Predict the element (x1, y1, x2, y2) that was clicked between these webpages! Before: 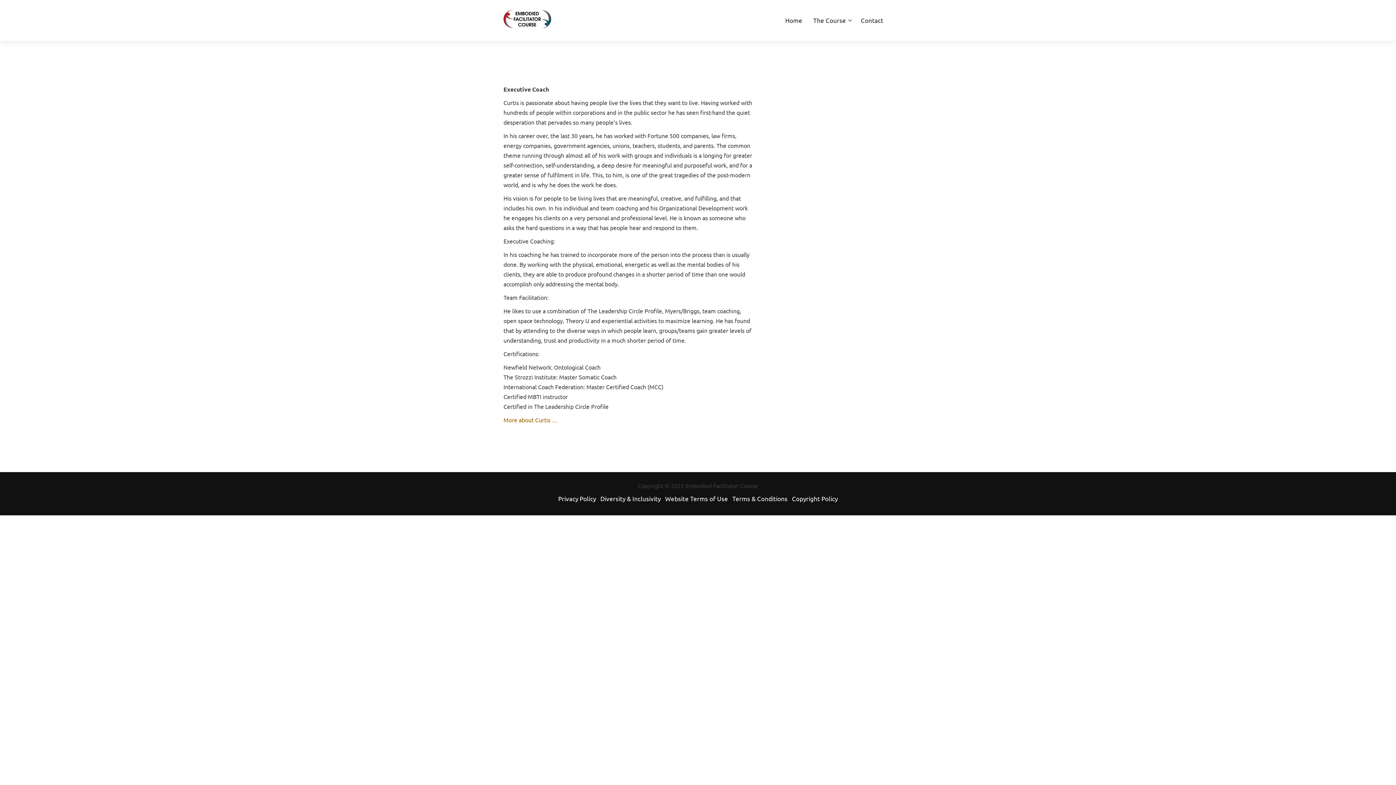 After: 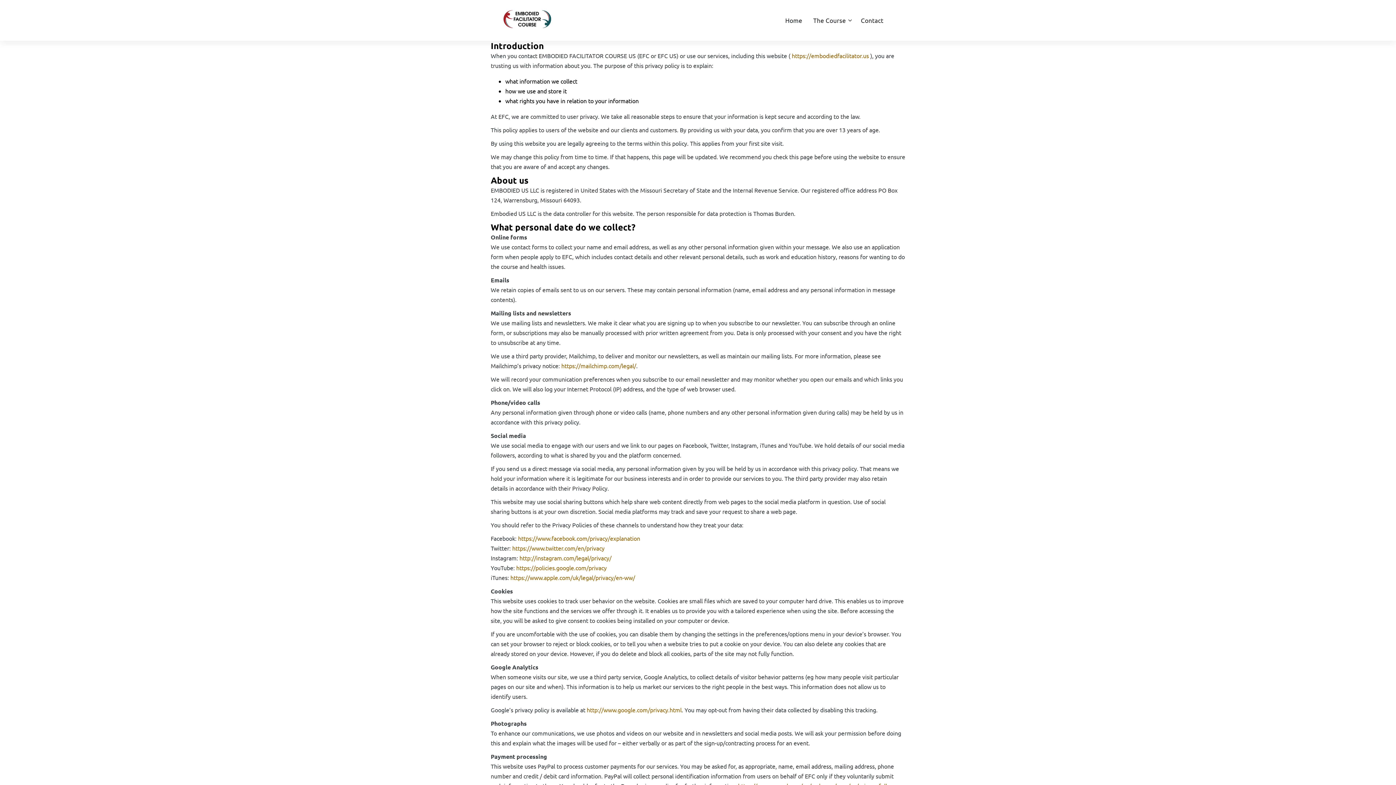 Action: label: Privacy Policy bbox: (556, 490, 598, 506)